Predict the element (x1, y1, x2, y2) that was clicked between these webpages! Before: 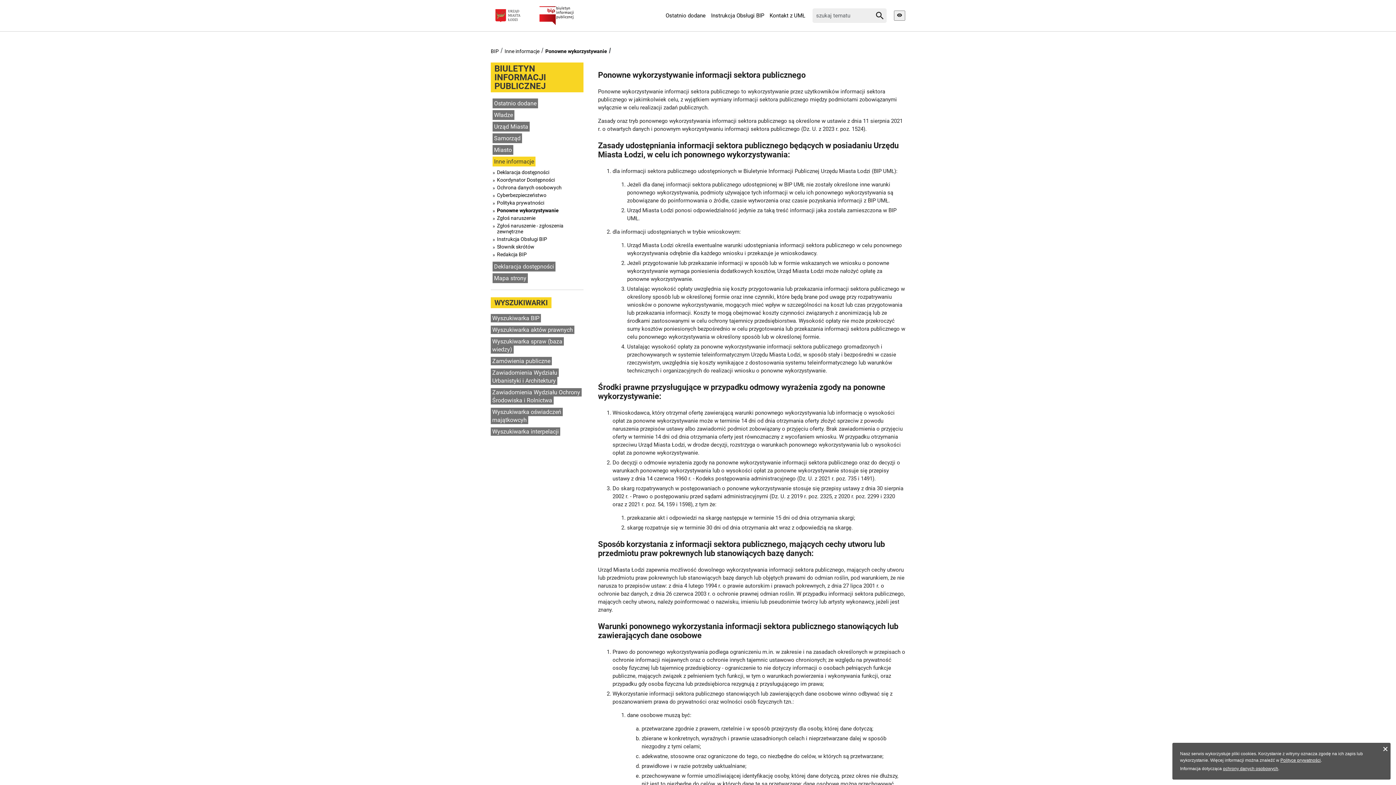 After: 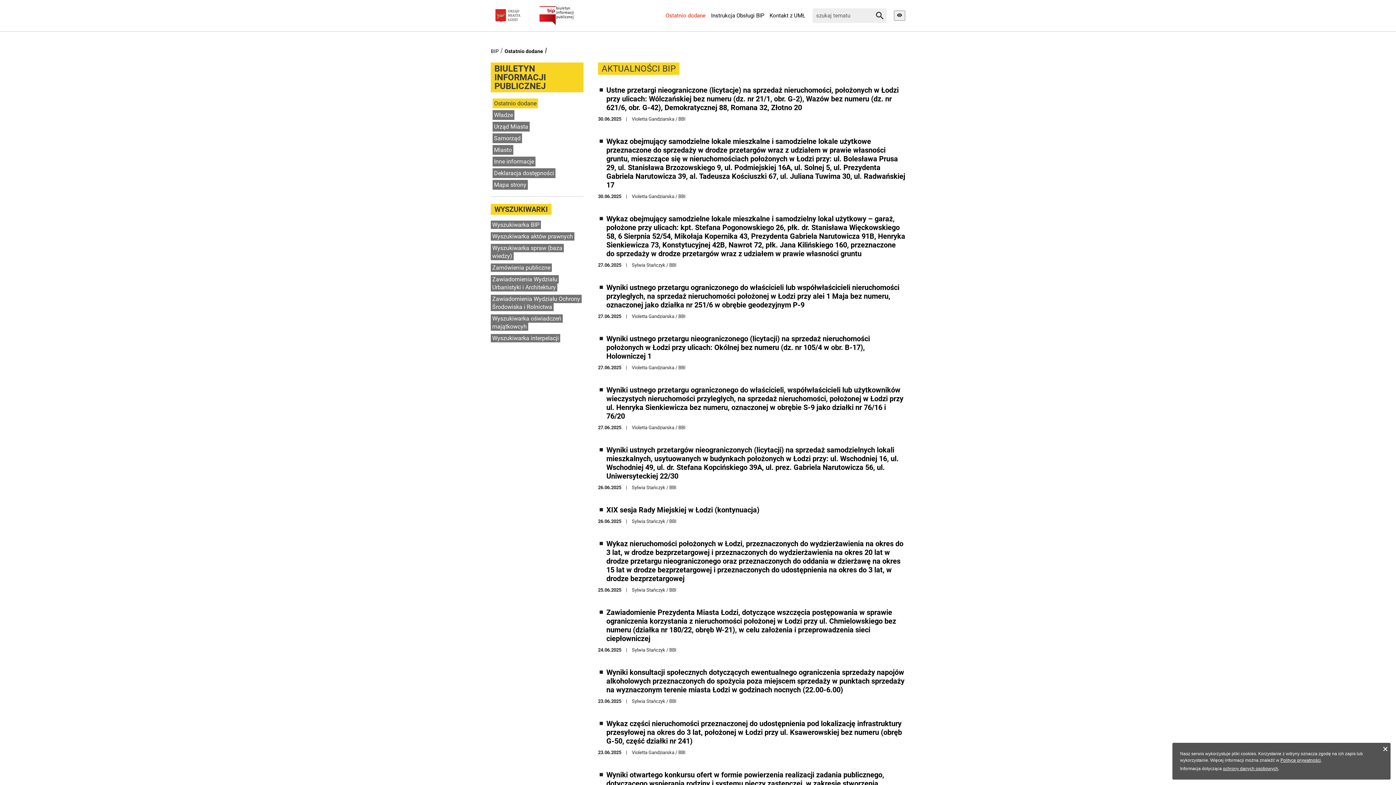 Action: label: Ostatnio dodane bbox: (492, 98, 538, 108)